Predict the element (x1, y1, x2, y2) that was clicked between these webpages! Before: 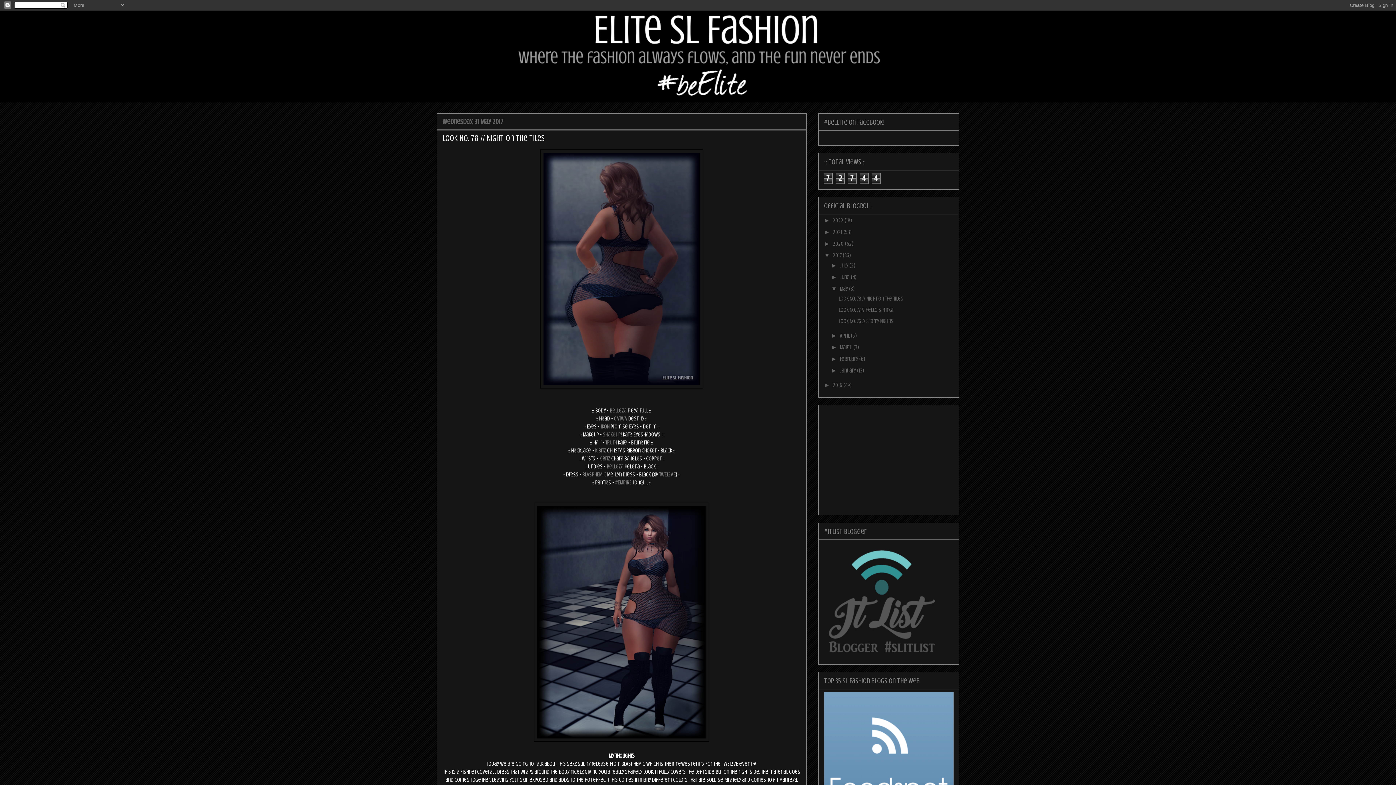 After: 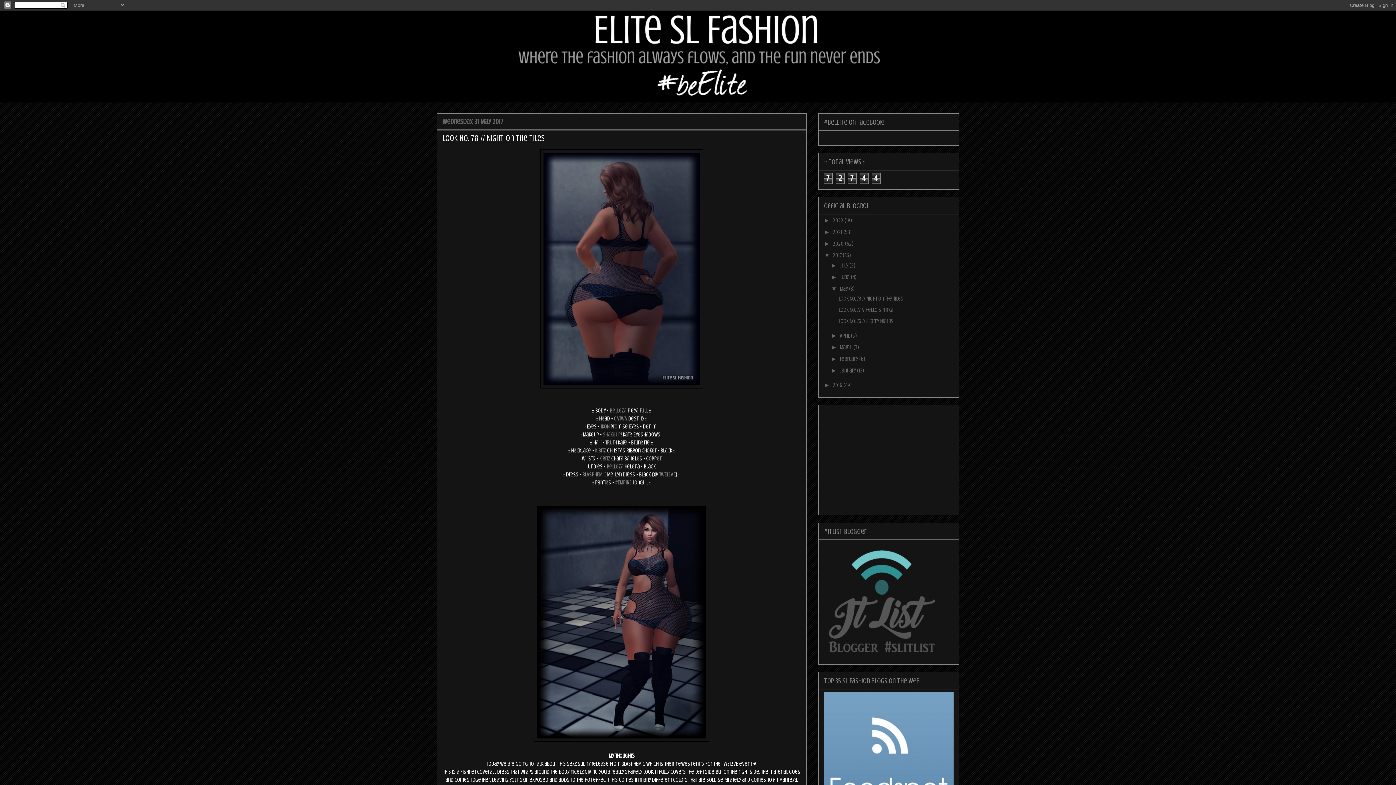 Action: label: TRUTH bbox: (605, 439, 617, 446)